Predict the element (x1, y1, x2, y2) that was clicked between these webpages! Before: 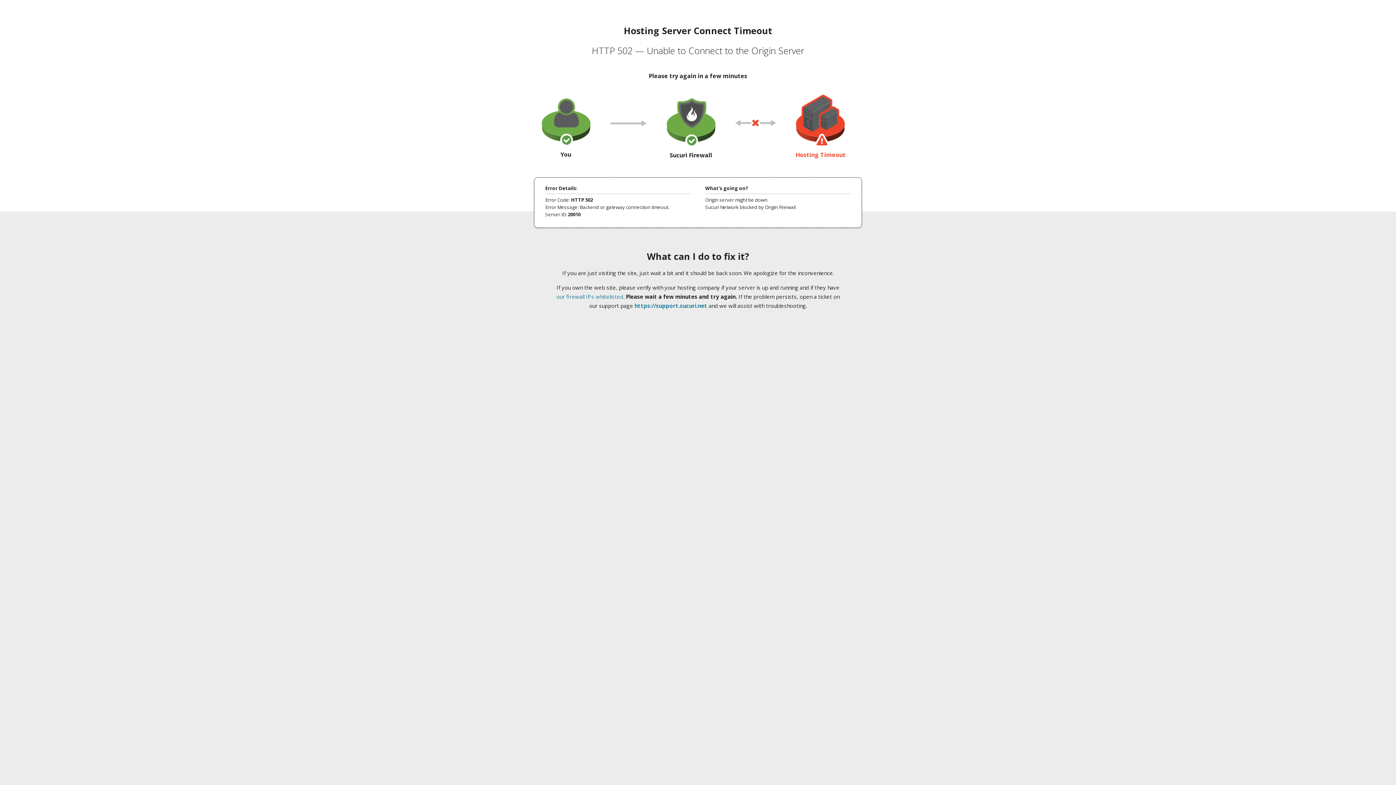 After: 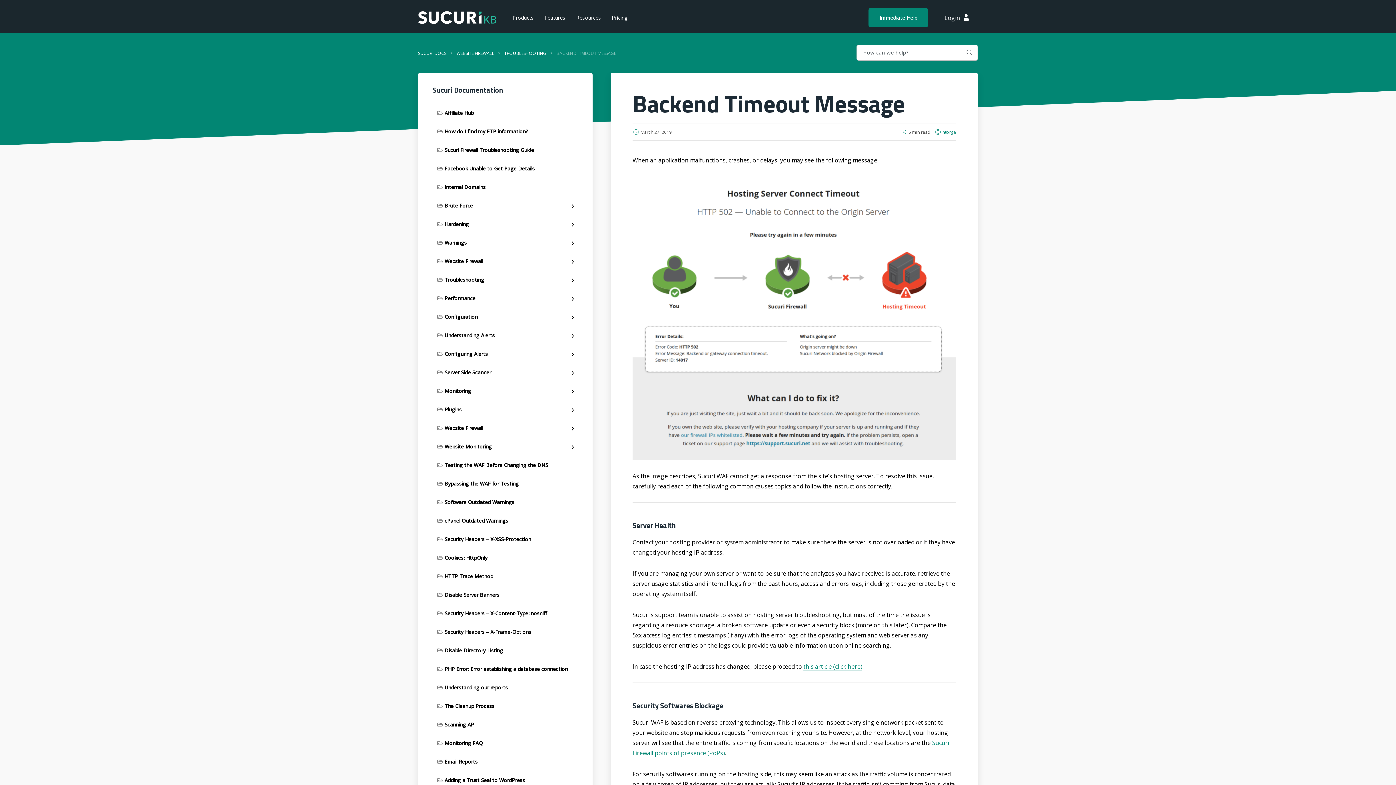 Action: label: our firewall IPs whitelisted bbox: (556, 293, 623, 300)